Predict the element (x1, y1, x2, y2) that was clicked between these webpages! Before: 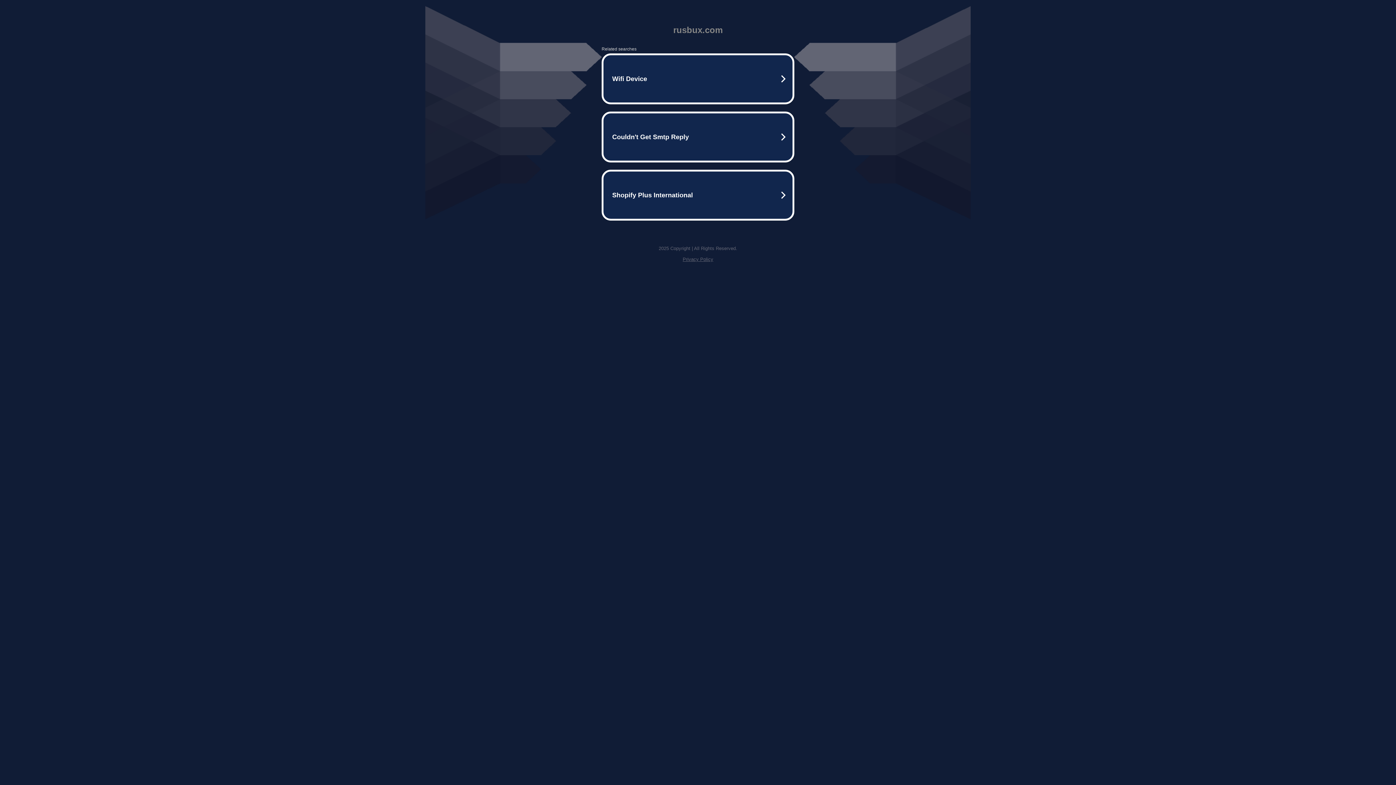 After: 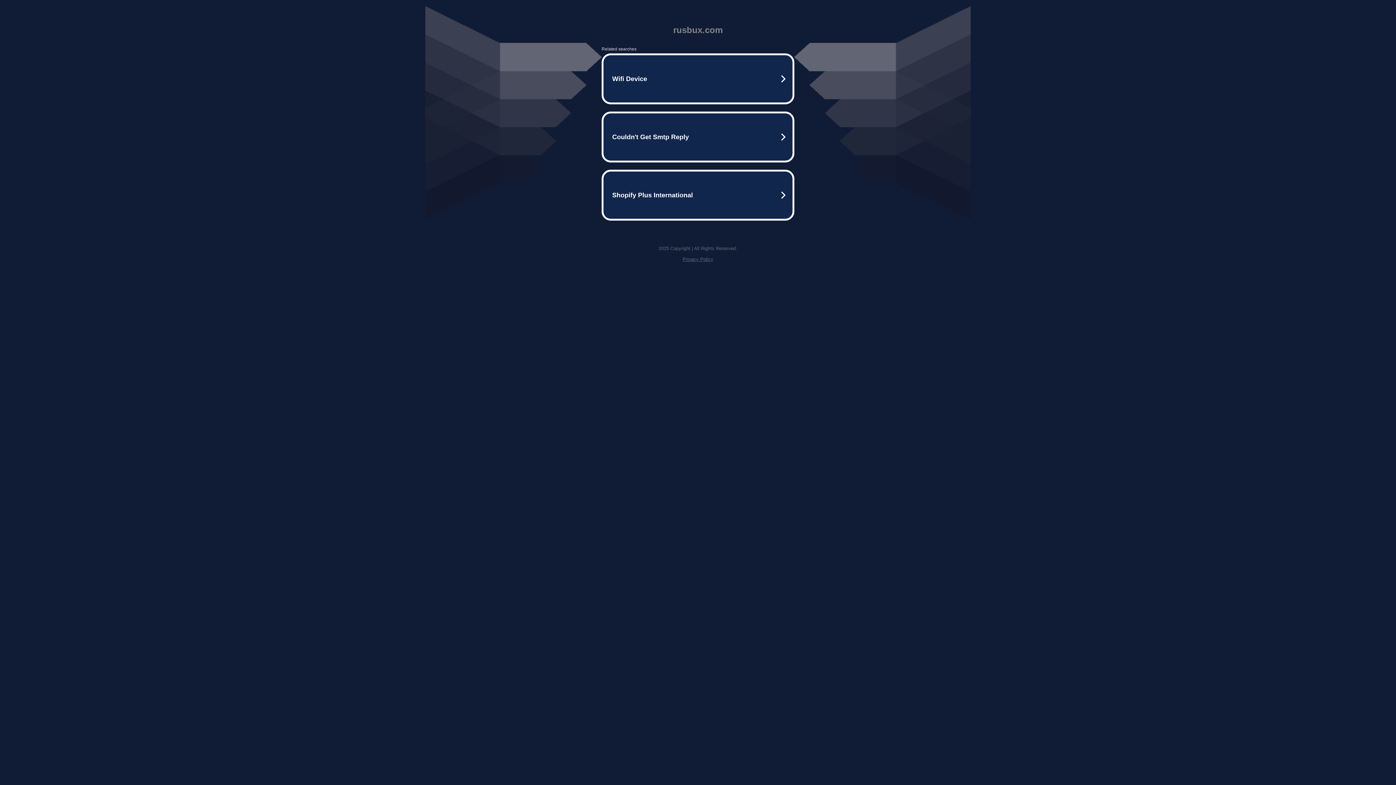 Action: label: Privacy Policy bbox: (682, 256, 713, 262)